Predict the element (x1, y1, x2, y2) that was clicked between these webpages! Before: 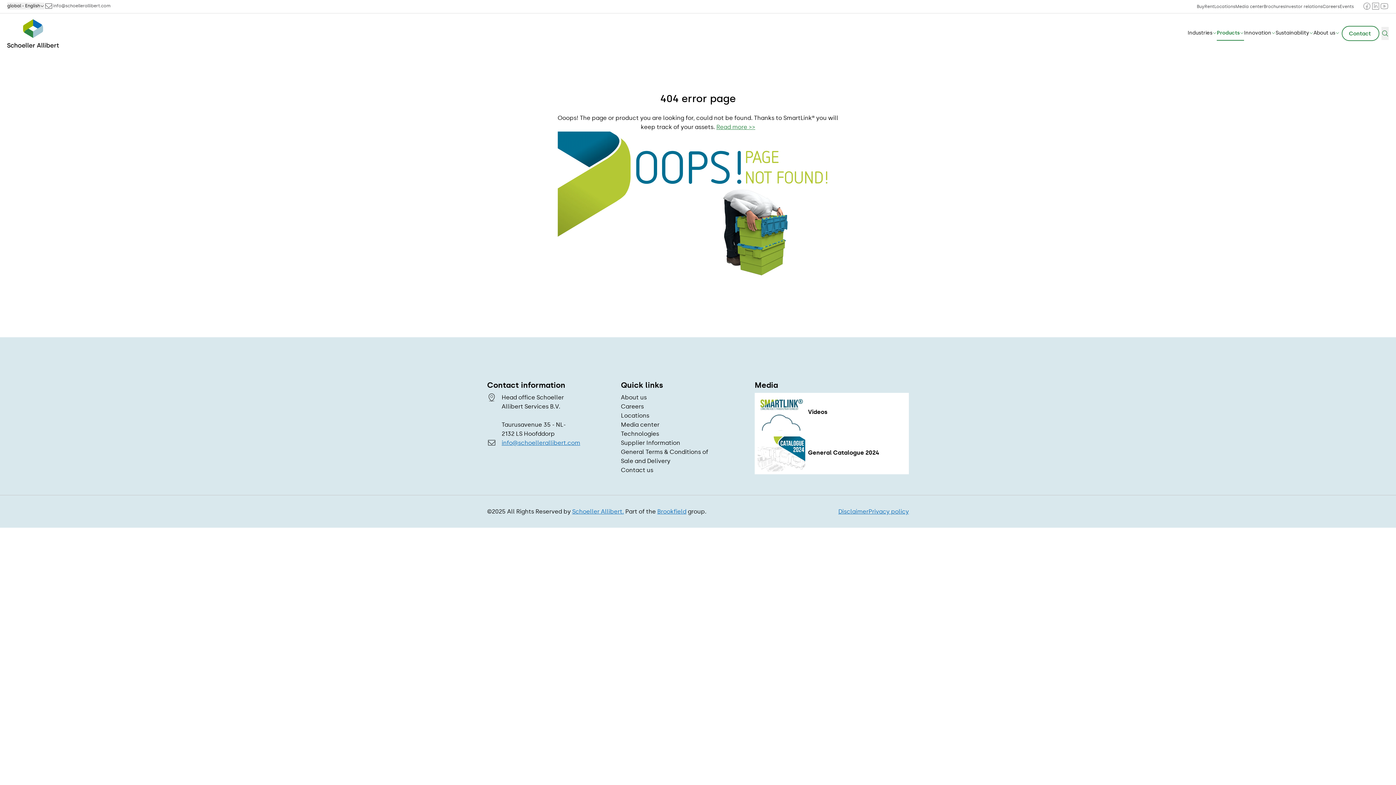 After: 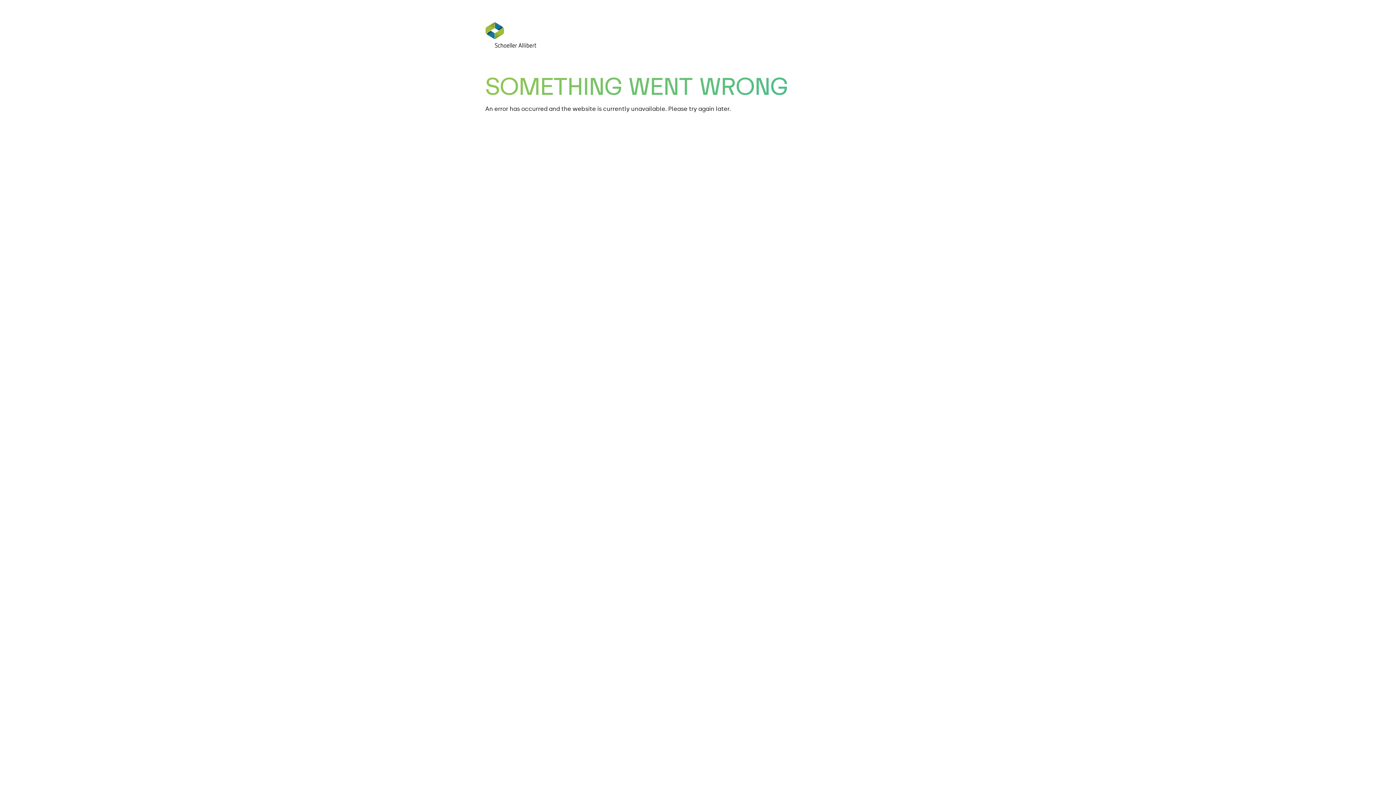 Action: bbox: (1285, 4, 1322, 9) label: Investor relations